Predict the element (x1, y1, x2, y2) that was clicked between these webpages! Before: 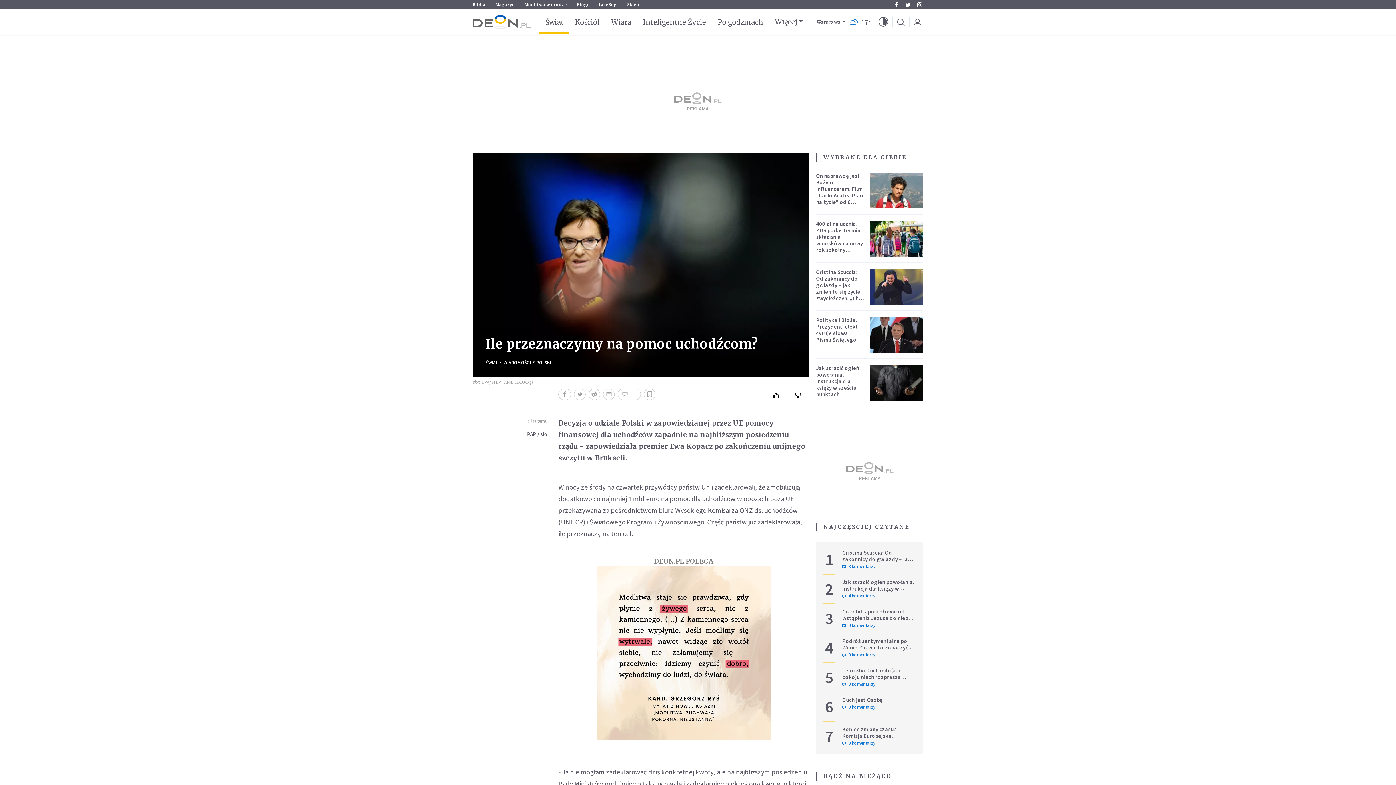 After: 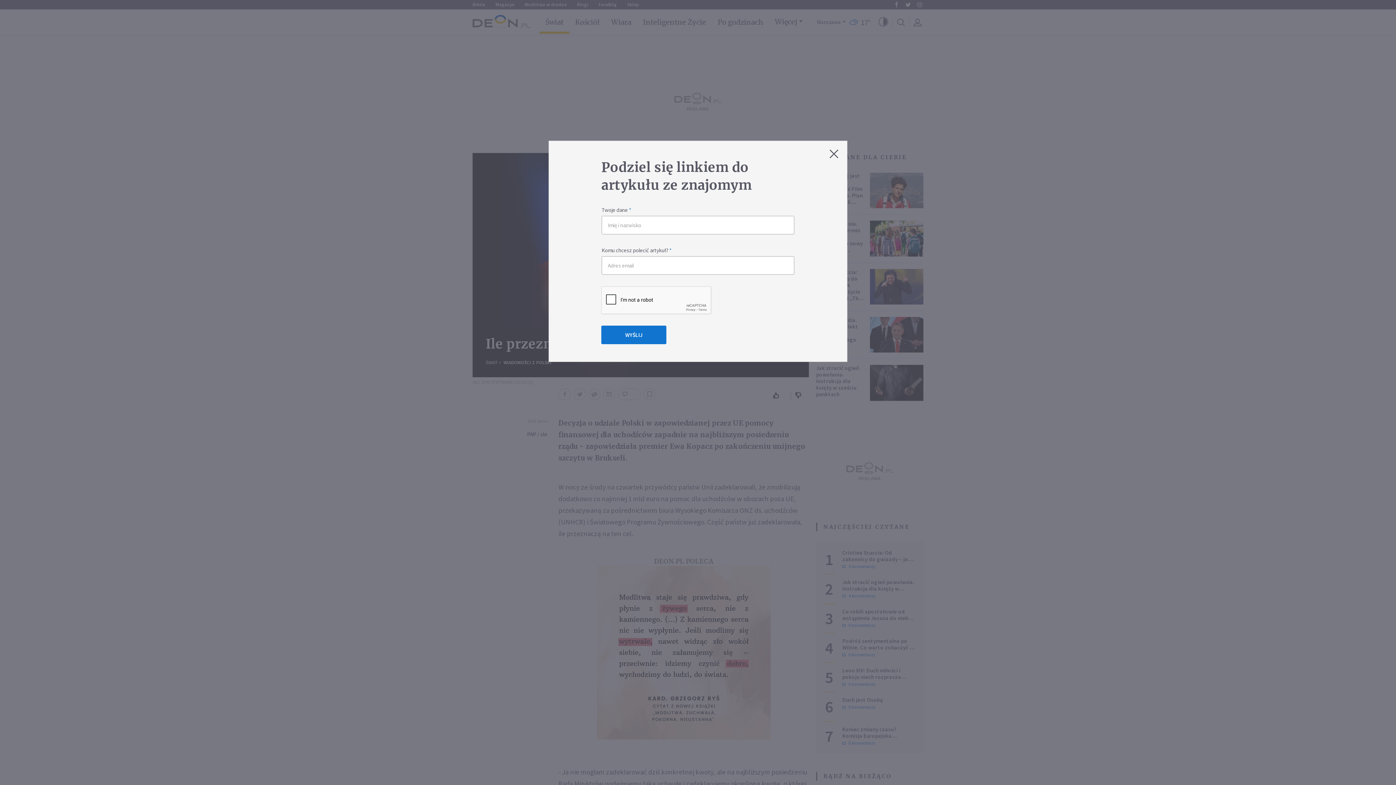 Action: bbox: (603, 388, 615, 400)